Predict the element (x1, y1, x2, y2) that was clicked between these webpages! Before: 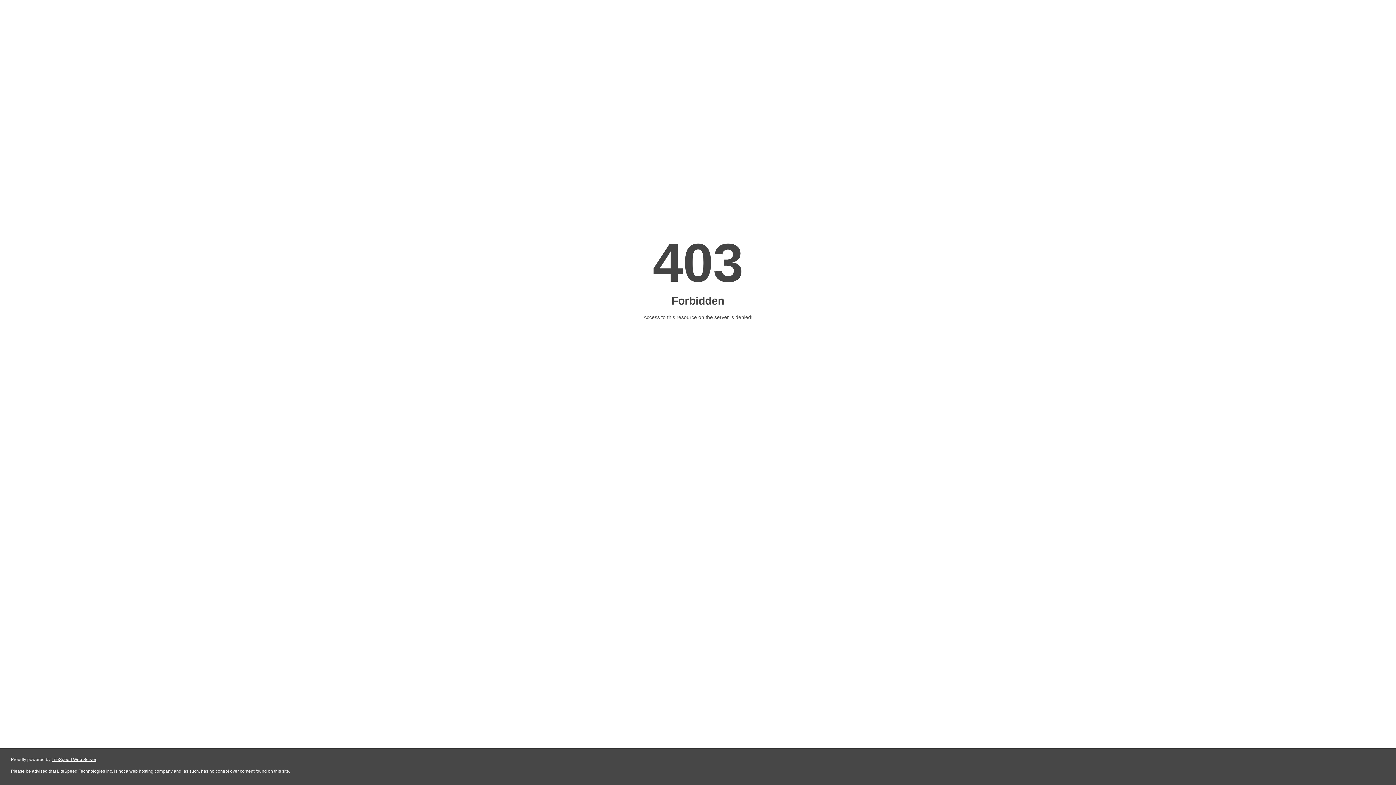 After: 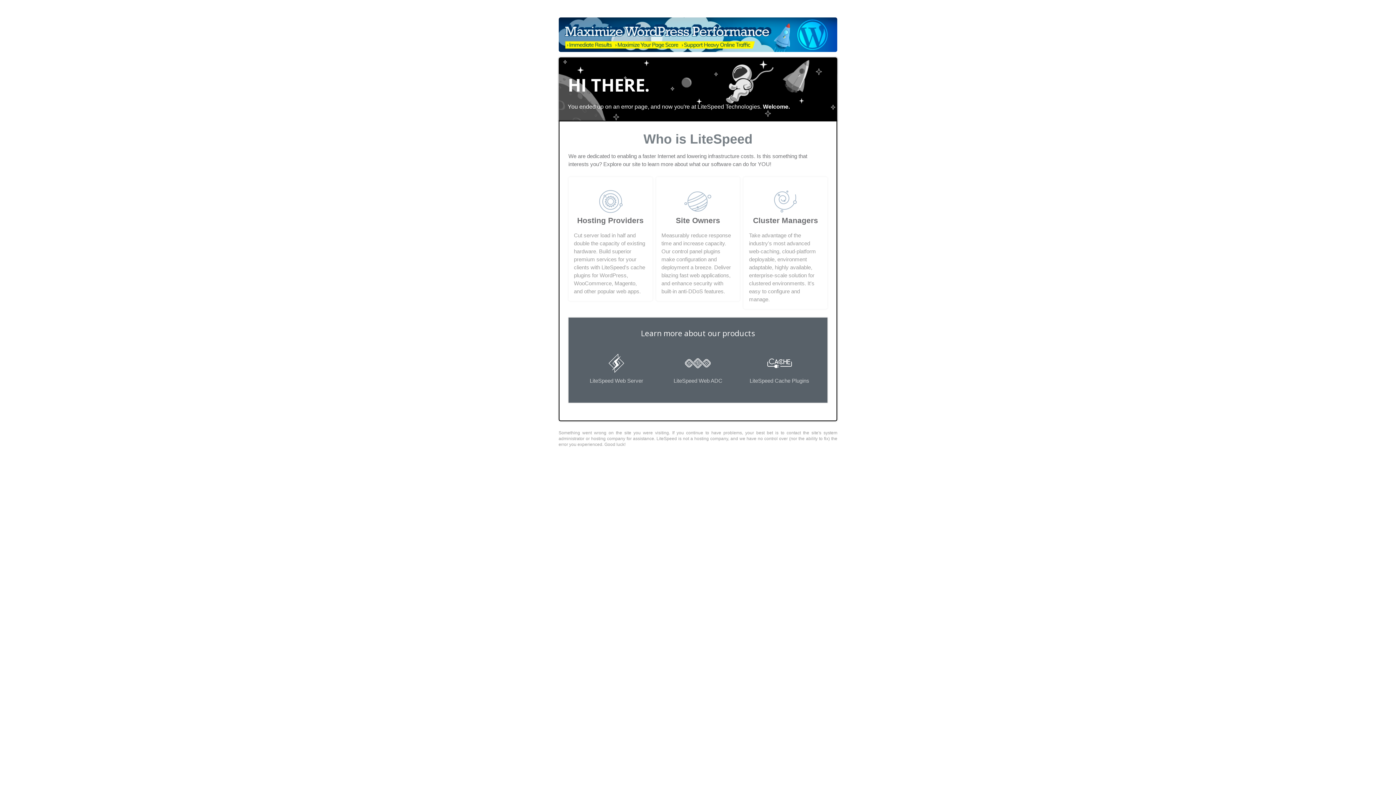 Action: bbox: (51, 757, 96, 762) label: LiteSpeed Web Server